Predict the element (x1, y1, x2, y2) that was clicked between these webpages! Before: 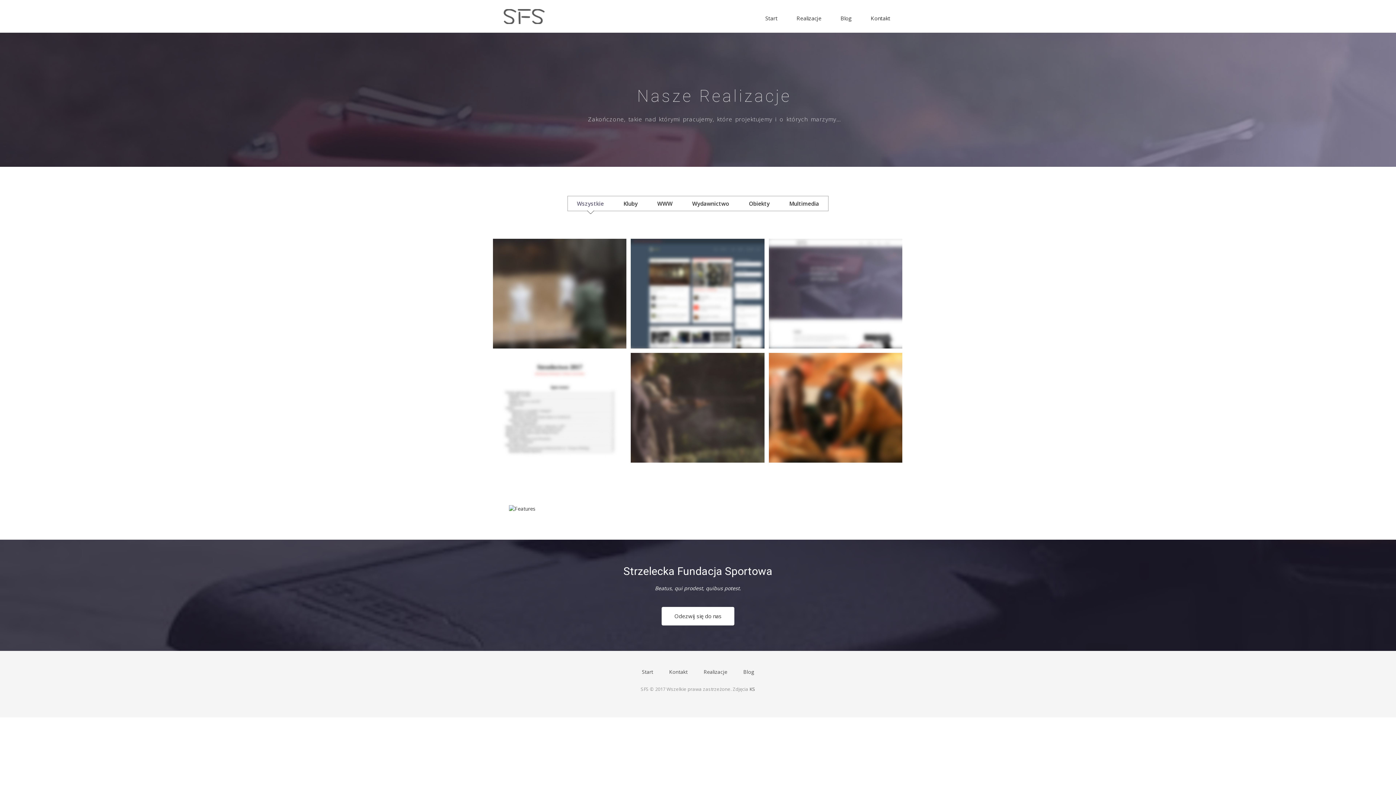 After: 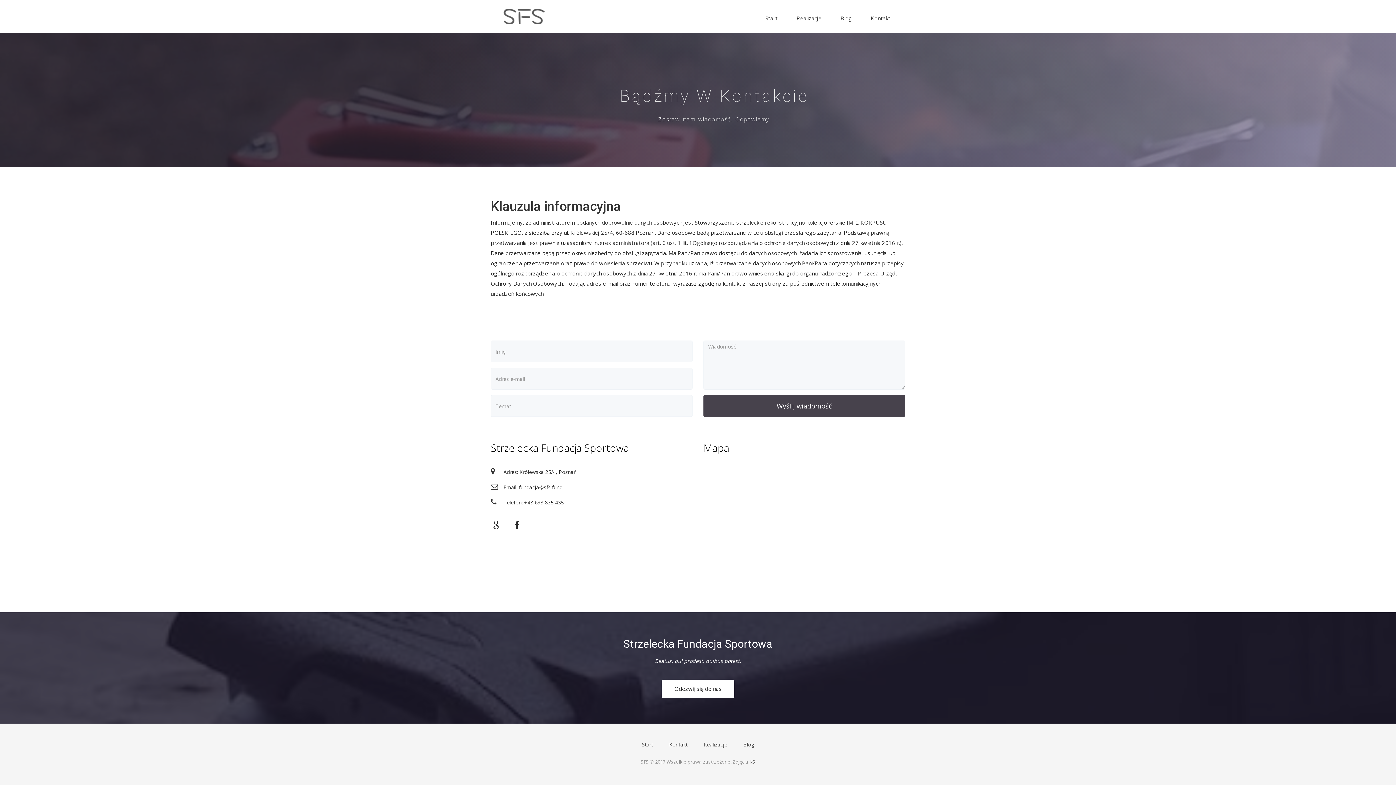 Action: bbox: (669, 668, 687, 676) label: Kontakt